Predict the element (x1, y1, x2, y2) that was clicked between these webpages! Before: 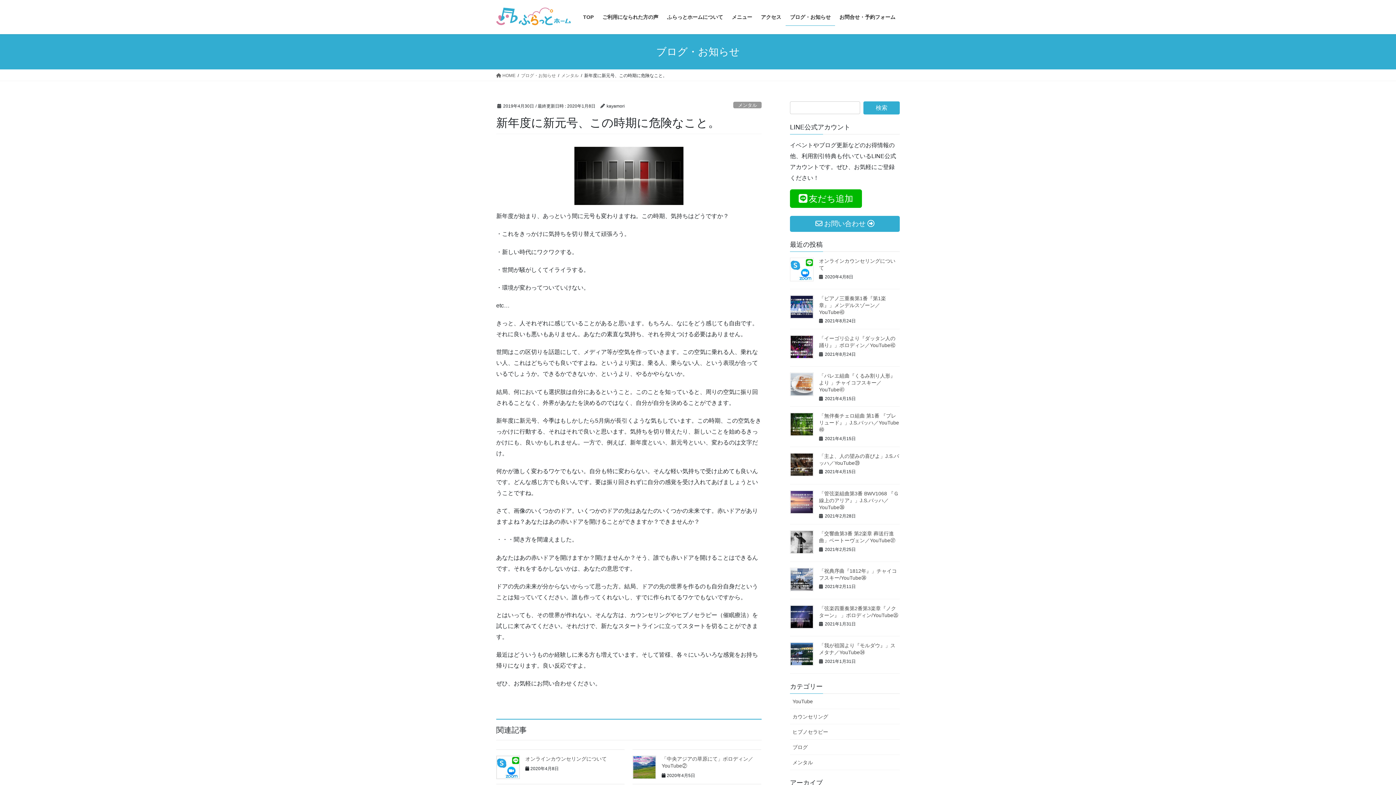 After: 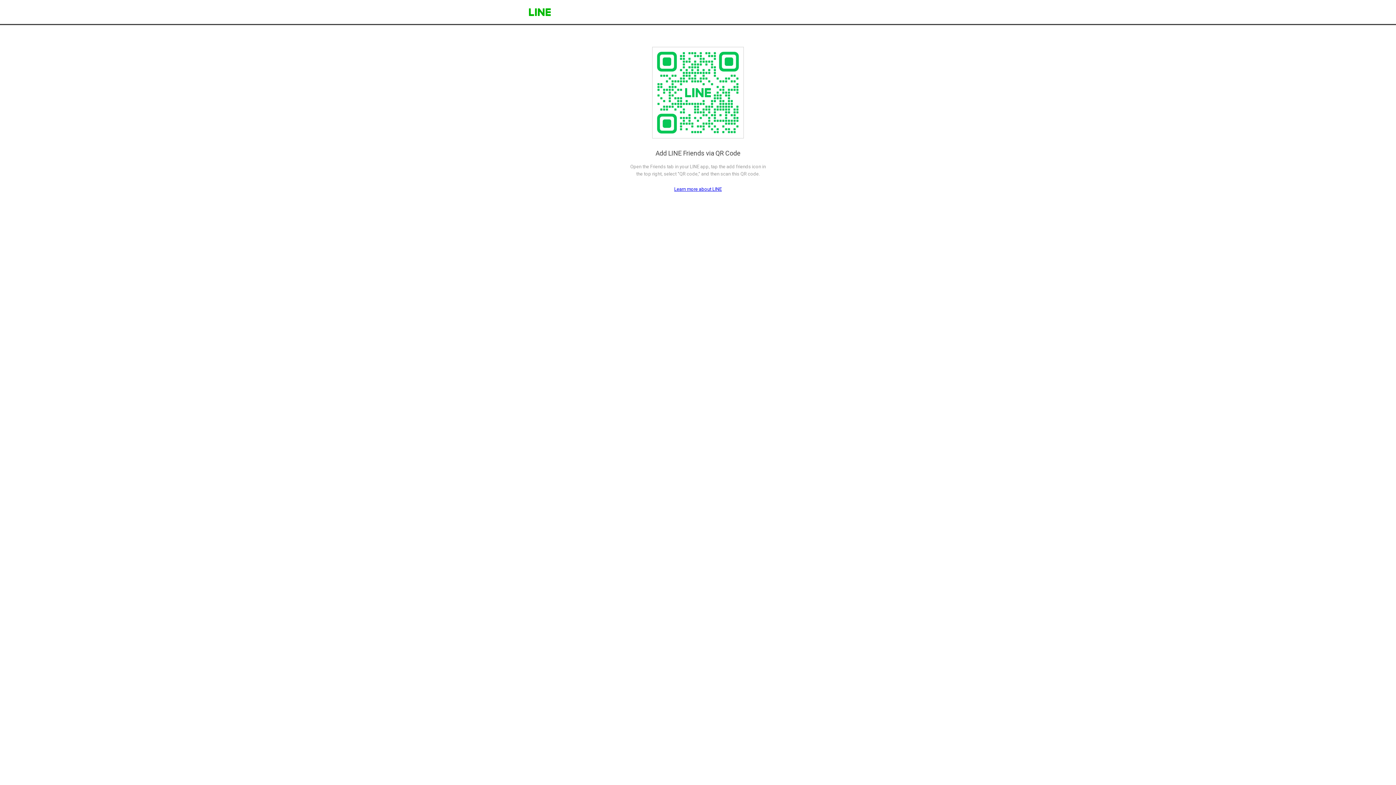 Action: bbox: (790, 189, 862, 208) label: 友だち追加